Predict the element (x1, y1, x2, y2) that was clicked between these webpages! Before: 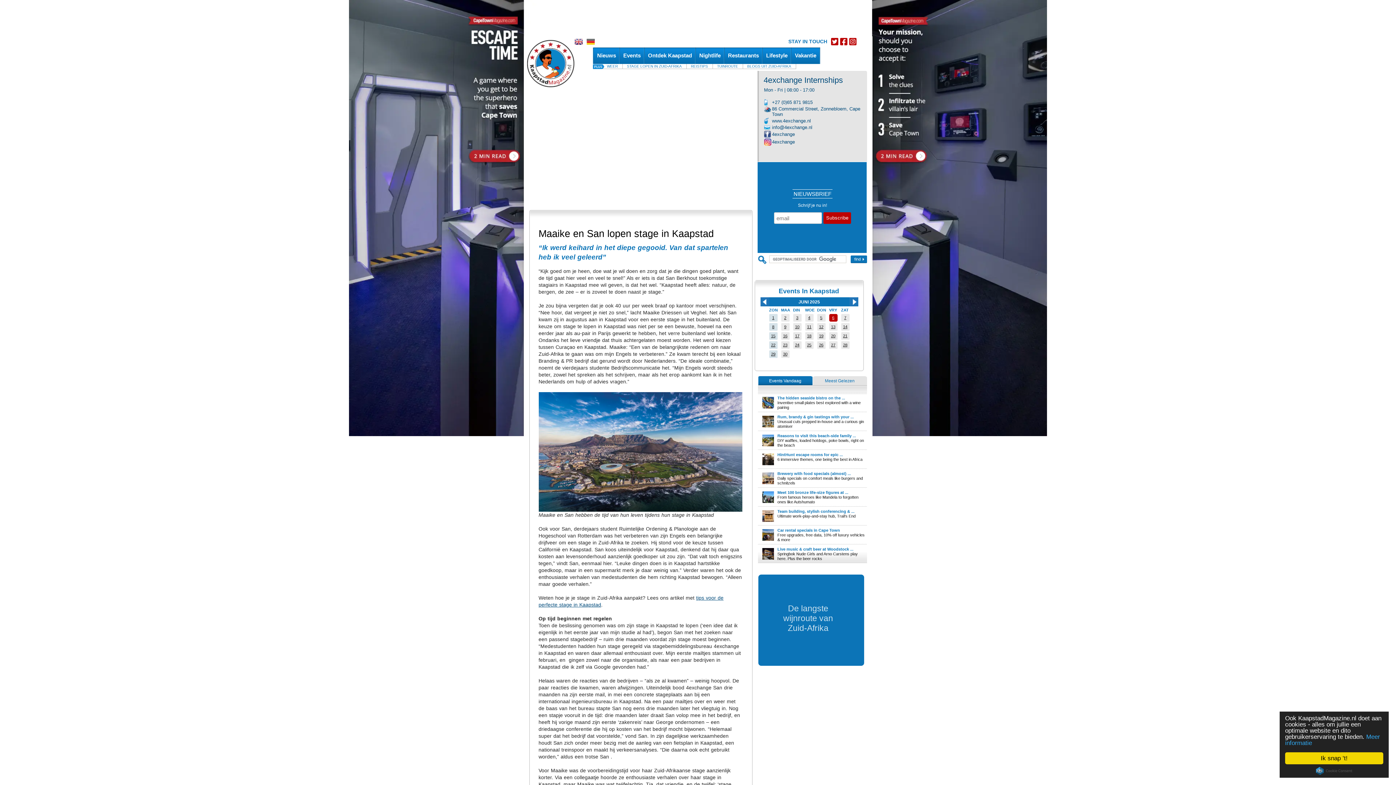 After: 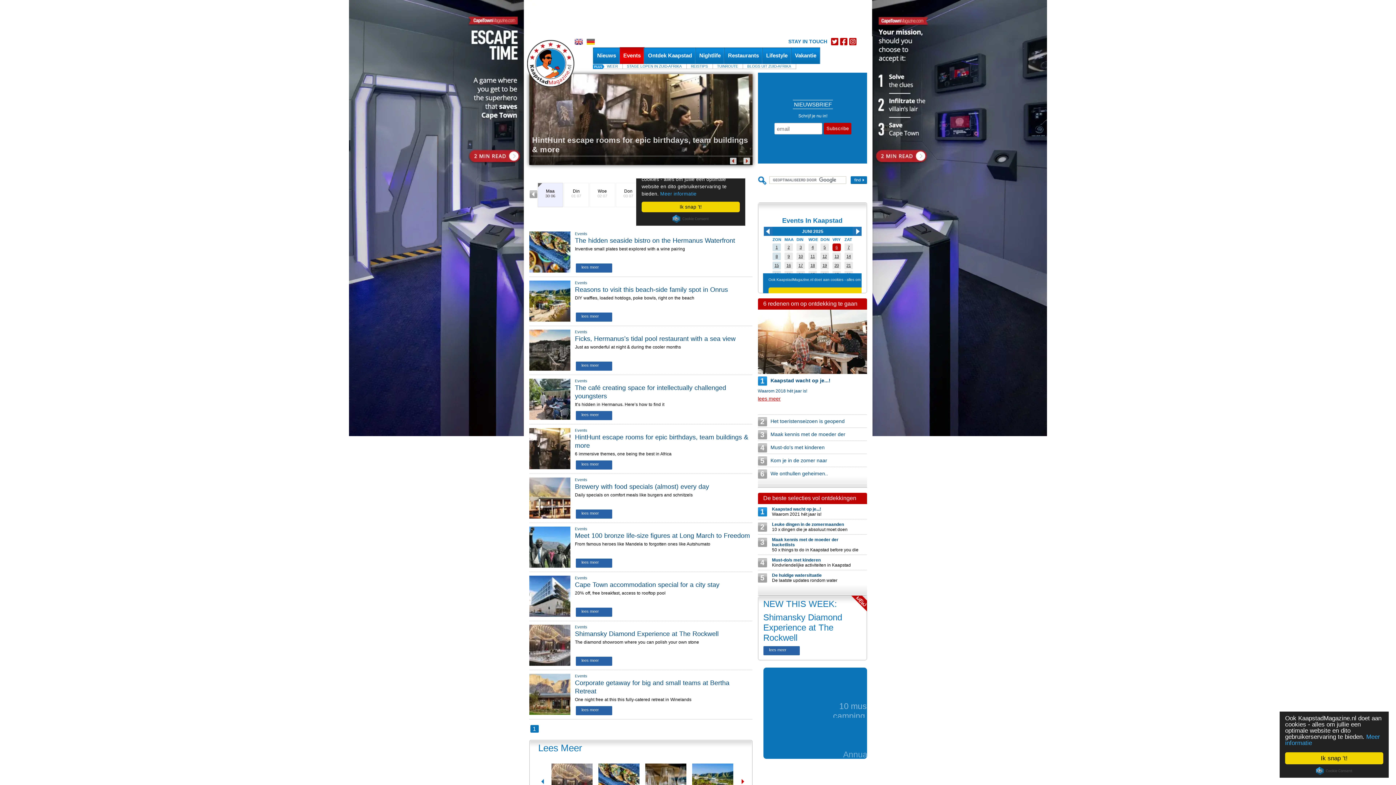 Action: label: 30 bbox: (783, 352, 787, 356)